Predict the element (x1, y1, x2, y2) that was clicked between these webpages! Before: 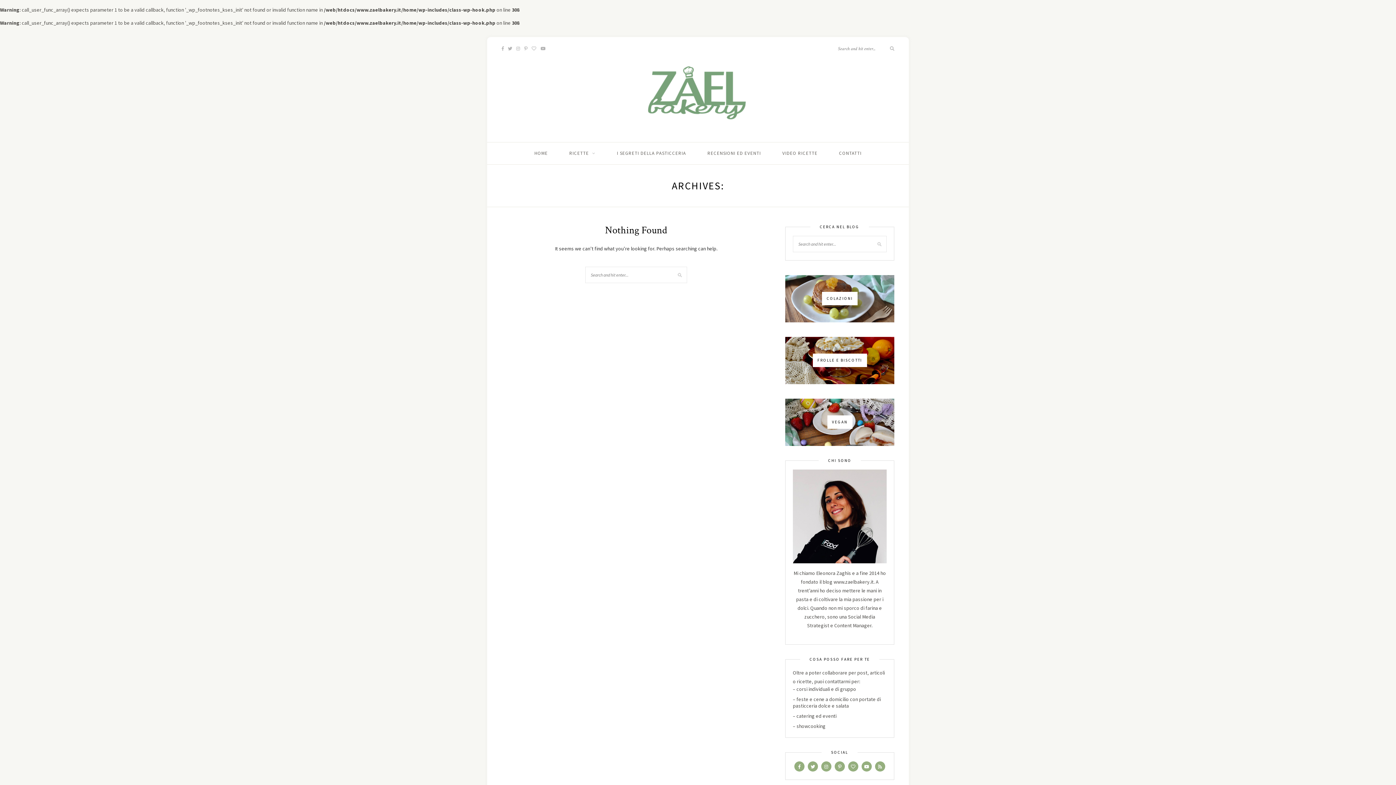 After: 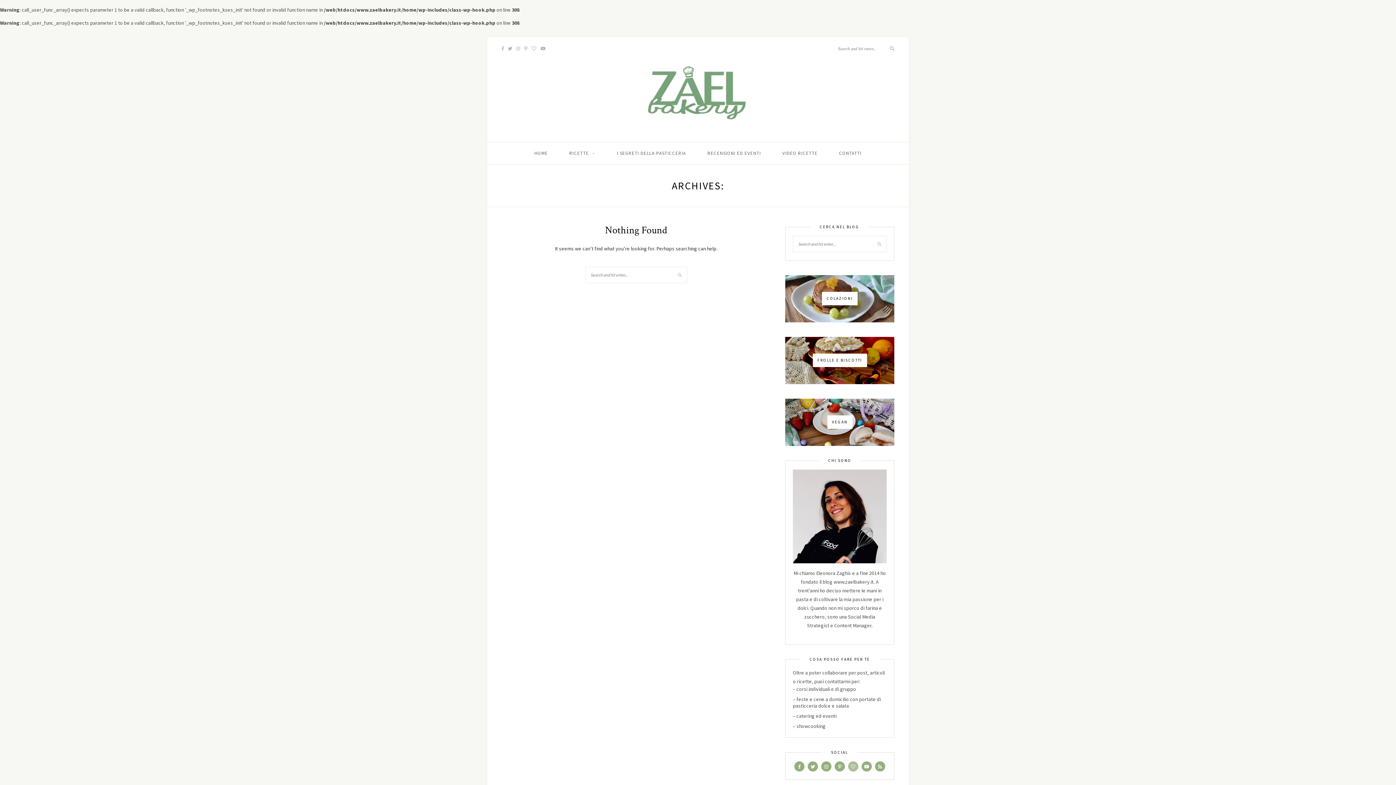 Action: bbox: (848, 763, 858, 770)